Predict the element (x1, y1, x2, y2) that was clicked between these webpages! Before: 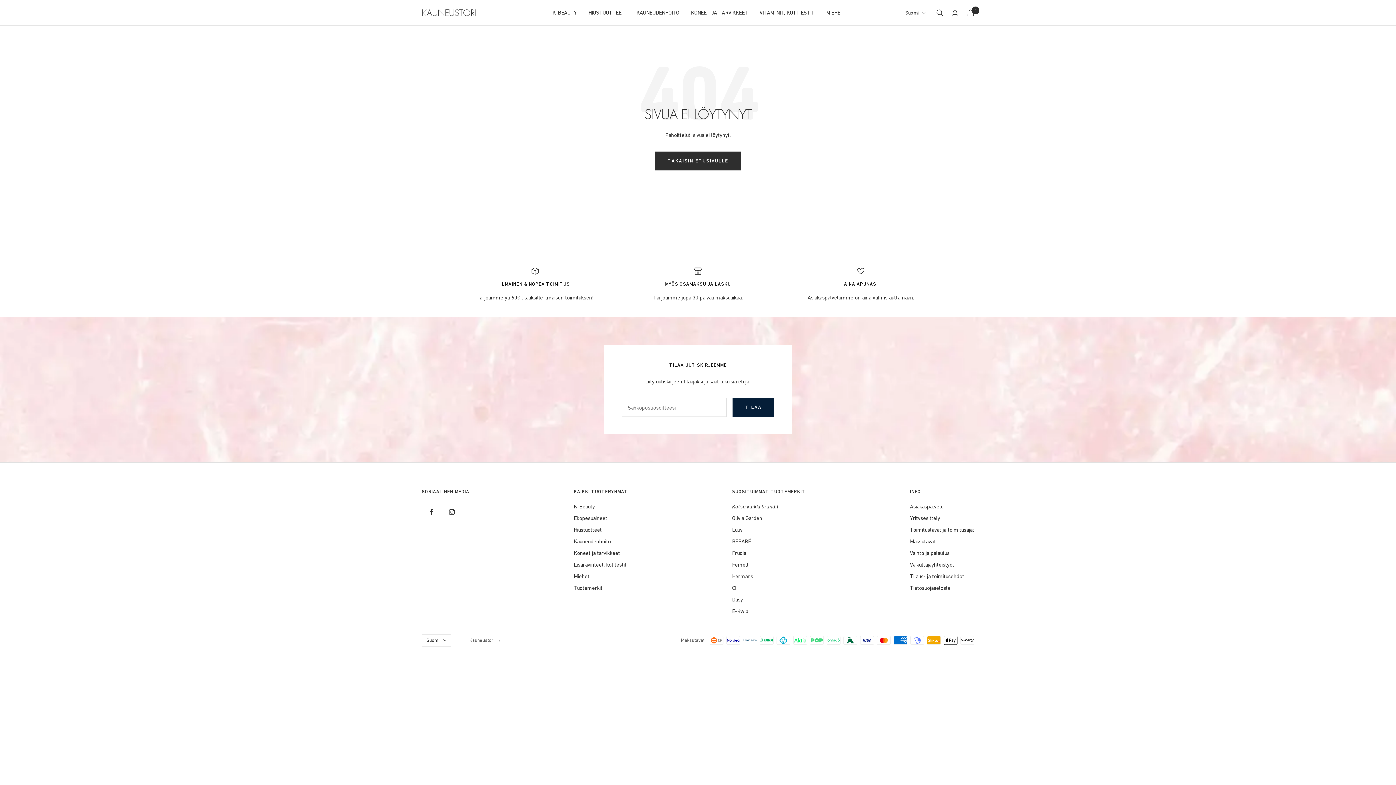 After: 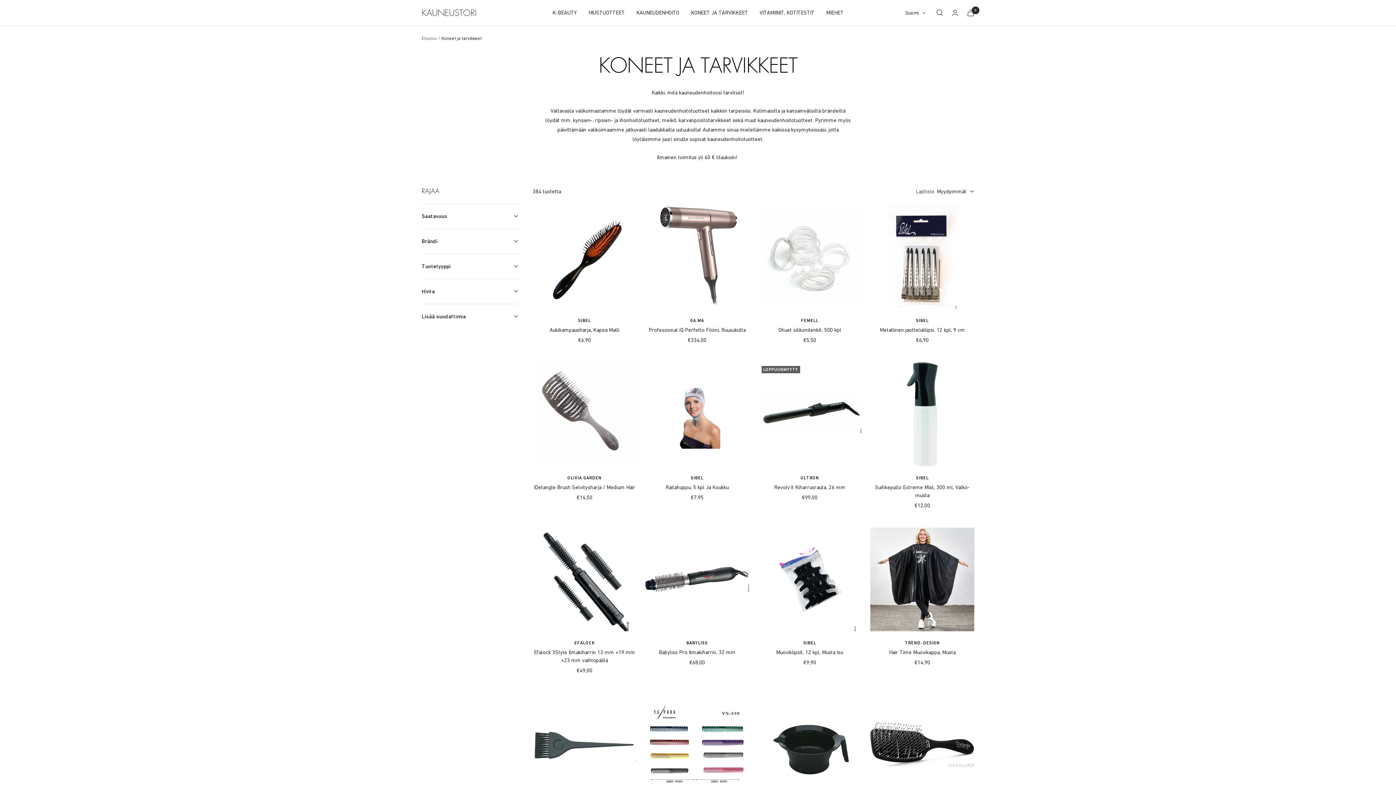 Action: label: KONEET JA TARVIKKEET bbox: (691, 8, 748, 17)